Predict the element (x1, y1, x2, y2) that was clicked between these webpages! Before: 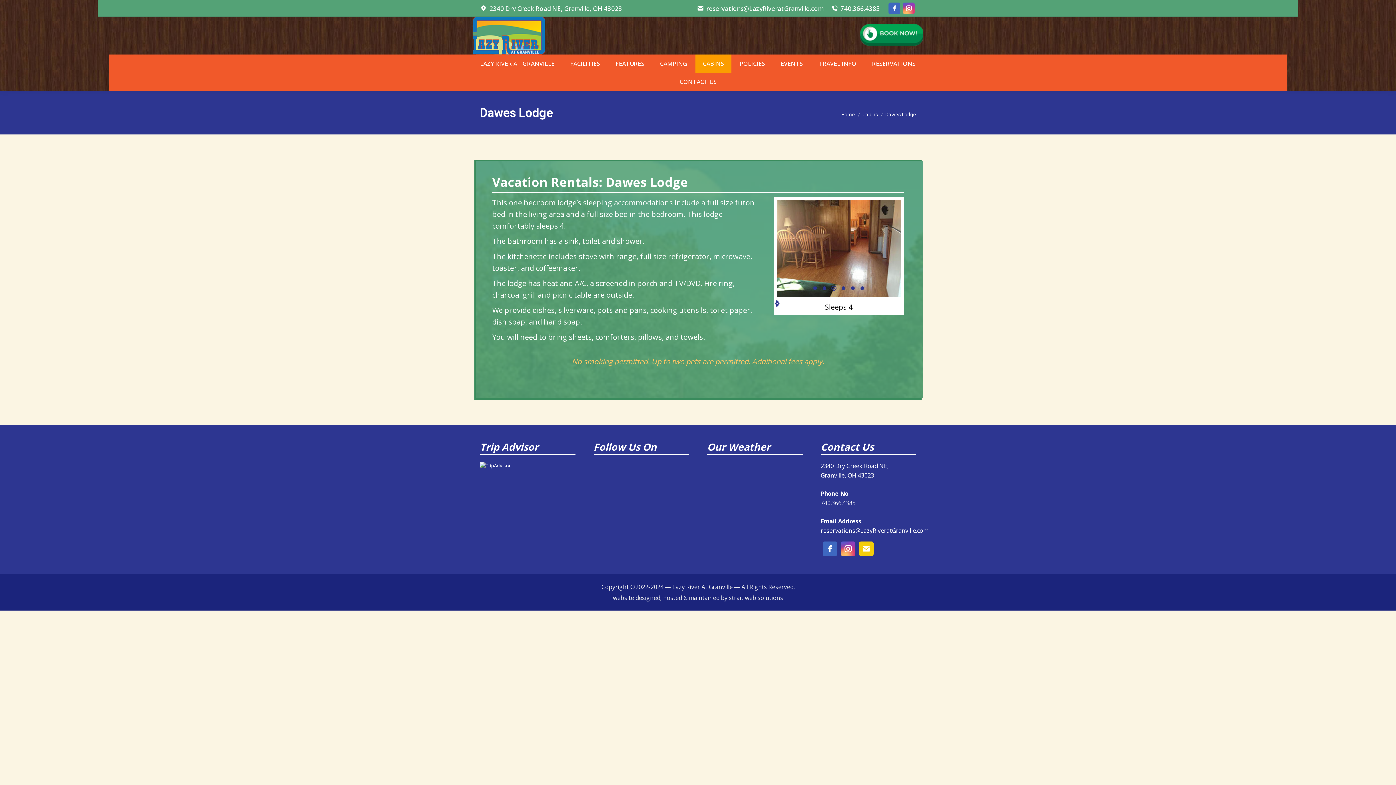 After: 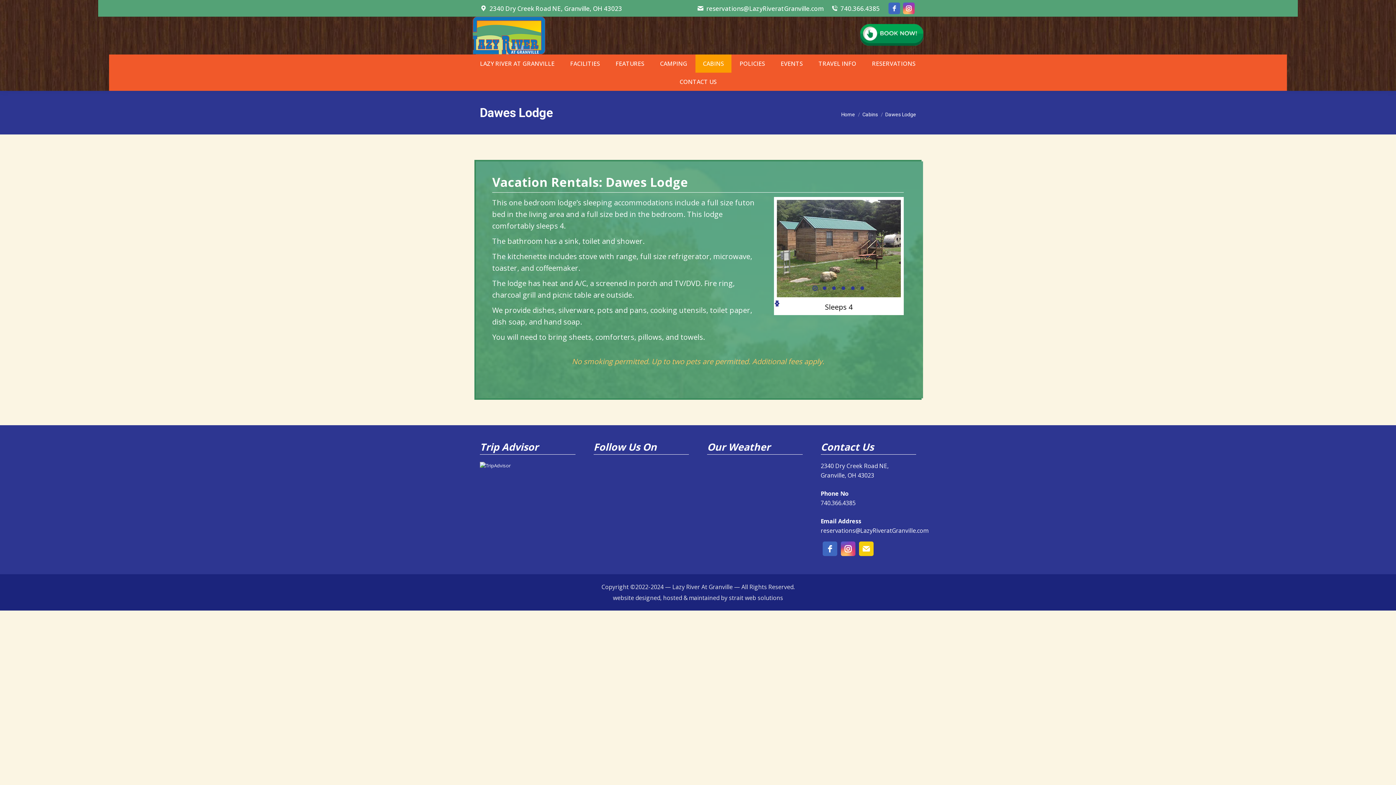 Action: bbox: (822, 541, 837, 556)